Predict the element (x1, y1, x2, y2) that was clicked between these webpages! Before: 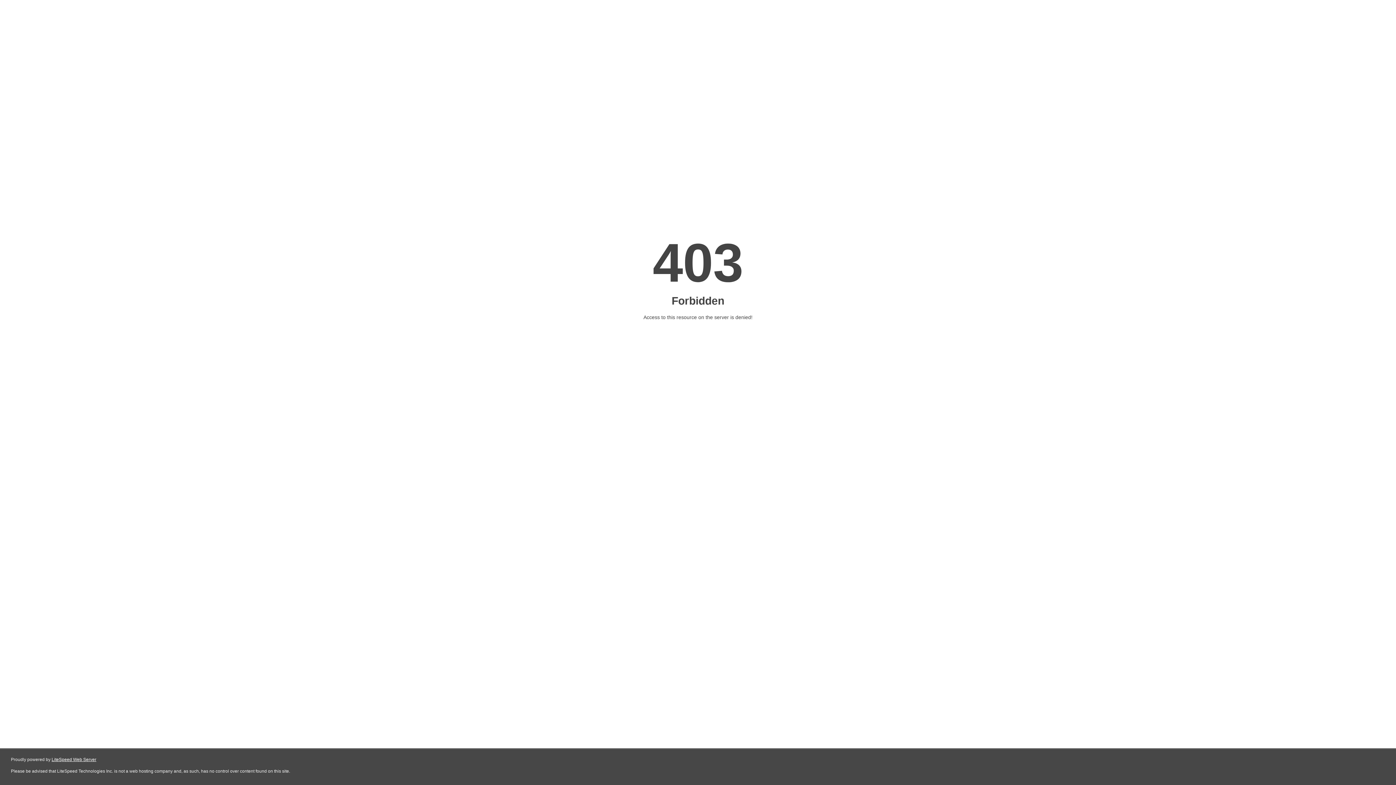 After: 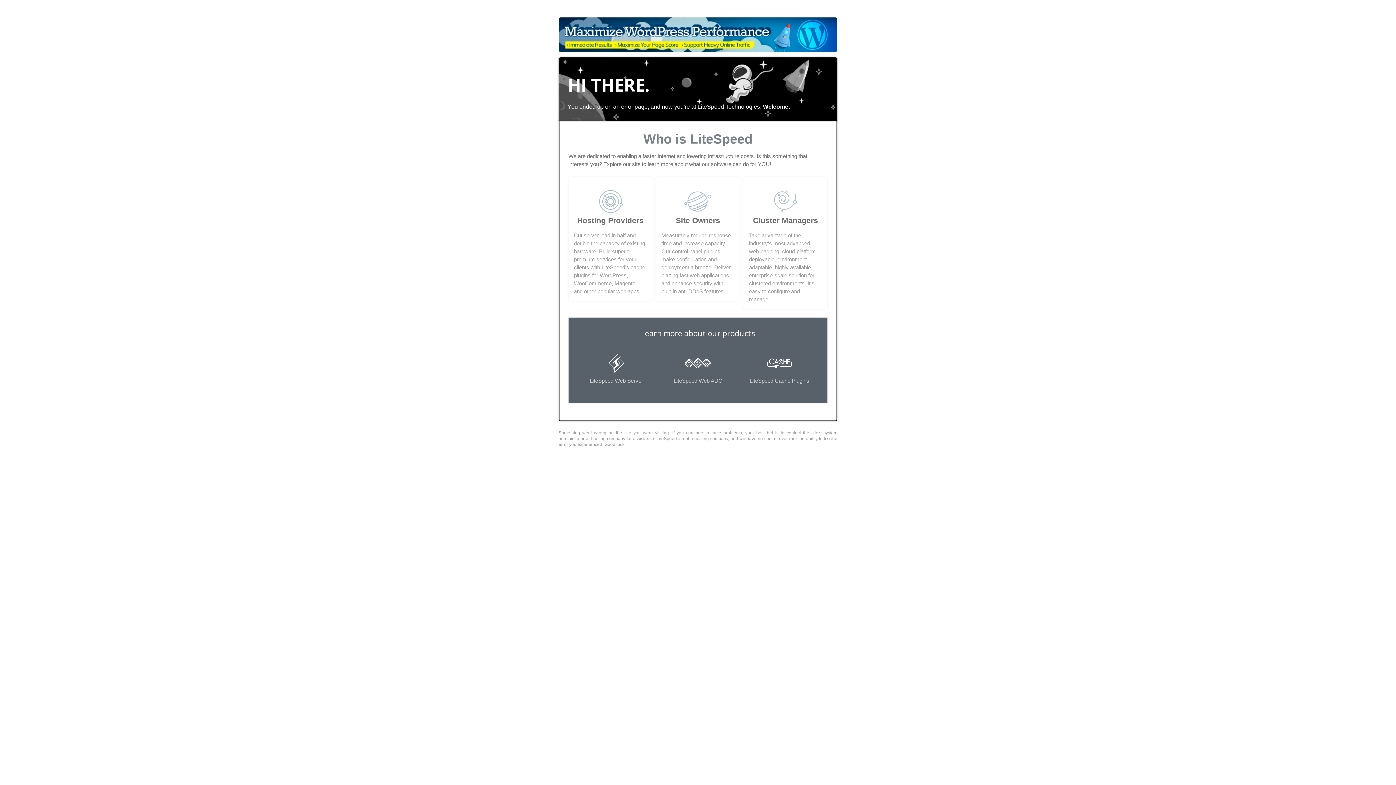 Action: bbox: (51, 757, 96, 762) label: LiteSpeed Web Server